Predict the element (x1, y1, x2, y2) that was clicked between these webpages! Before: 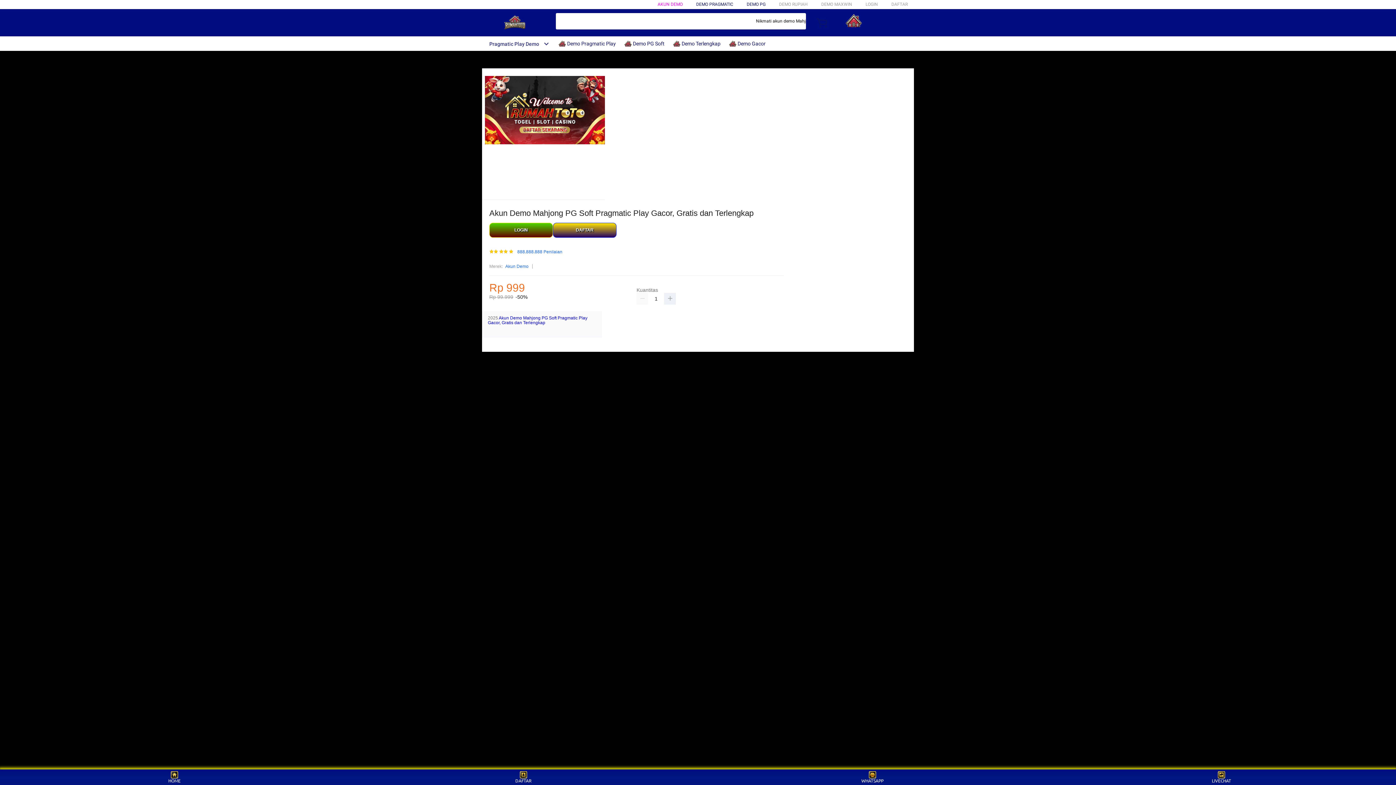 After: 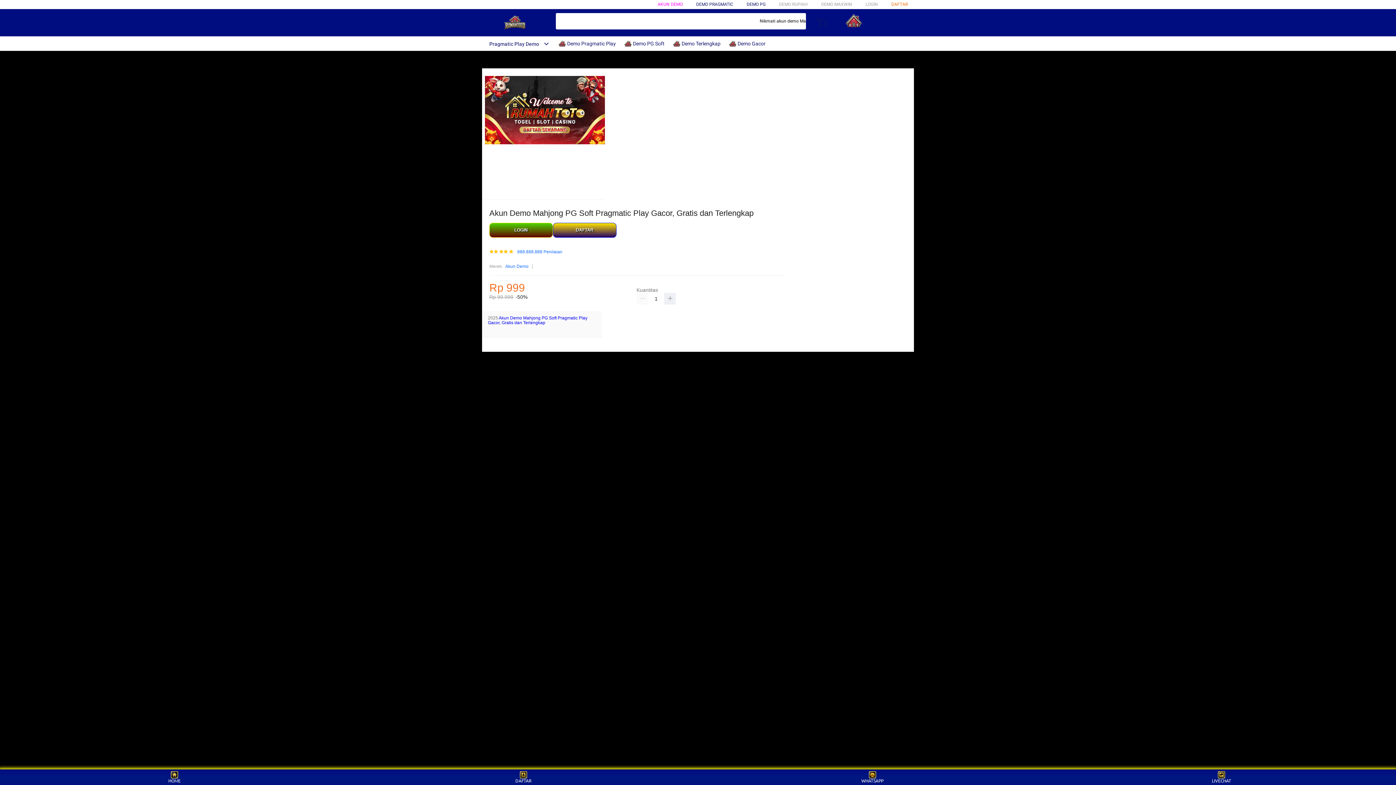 Action: bbox: (891, 1, 908, 6) label: DAFTAR